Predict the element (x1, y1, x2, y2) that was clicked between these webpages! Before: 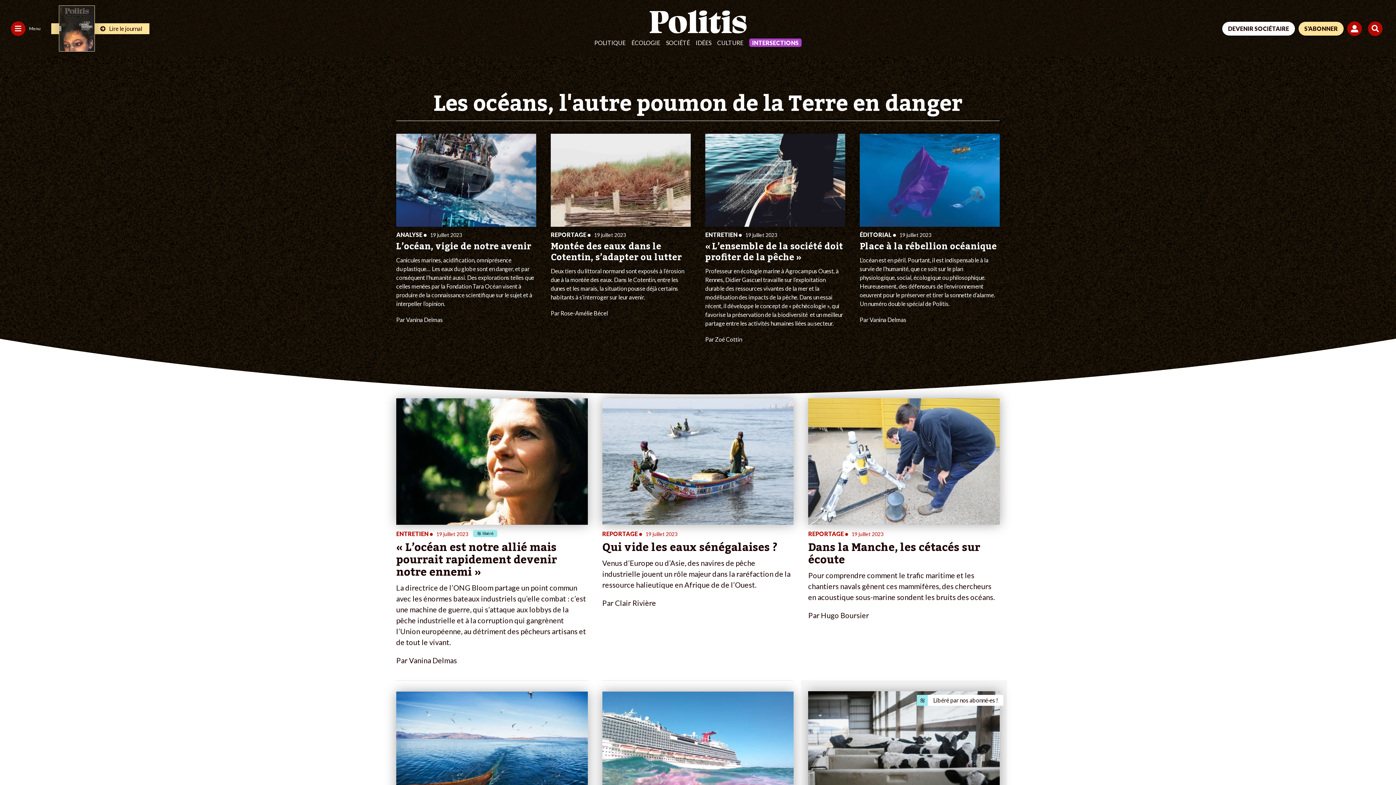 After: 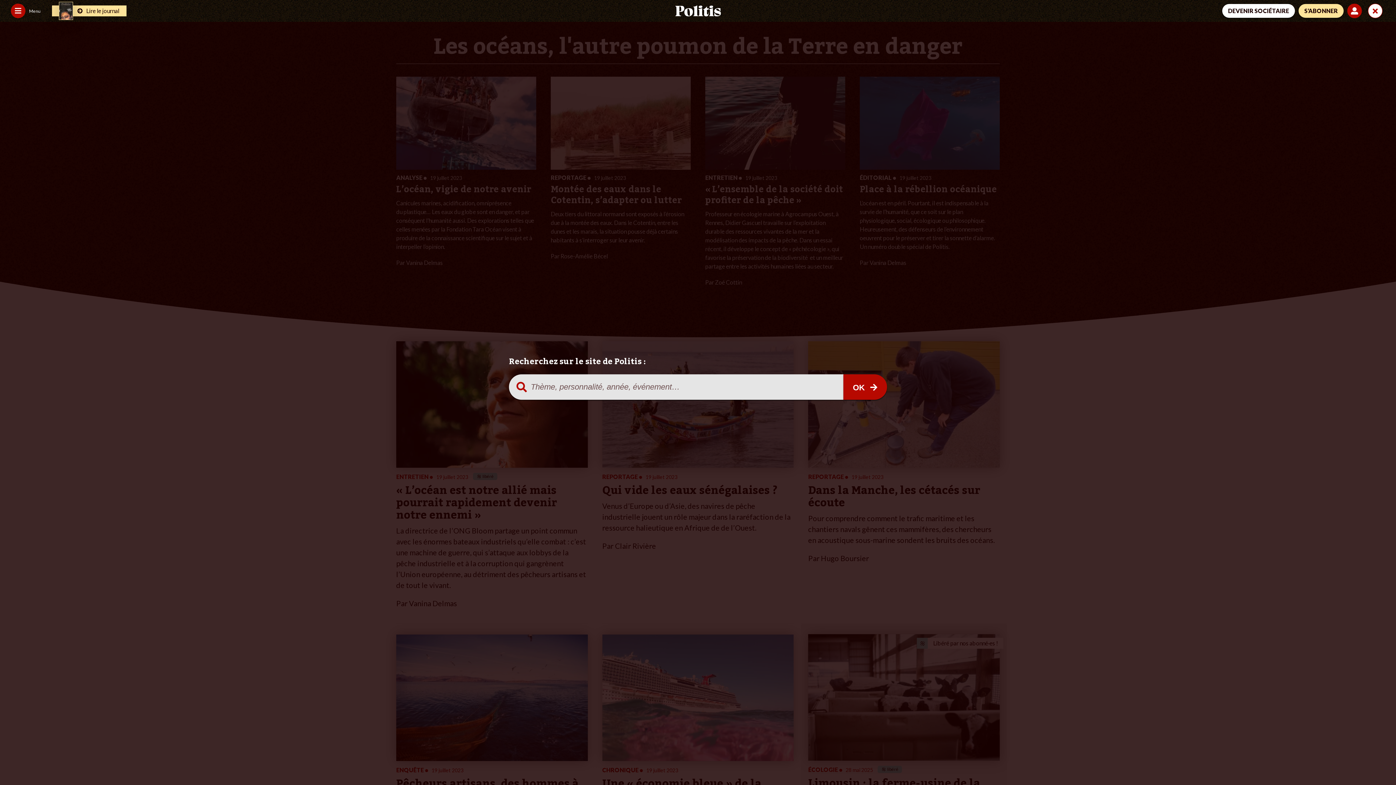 Action: bbox: (1368, 21, 1385, 35)